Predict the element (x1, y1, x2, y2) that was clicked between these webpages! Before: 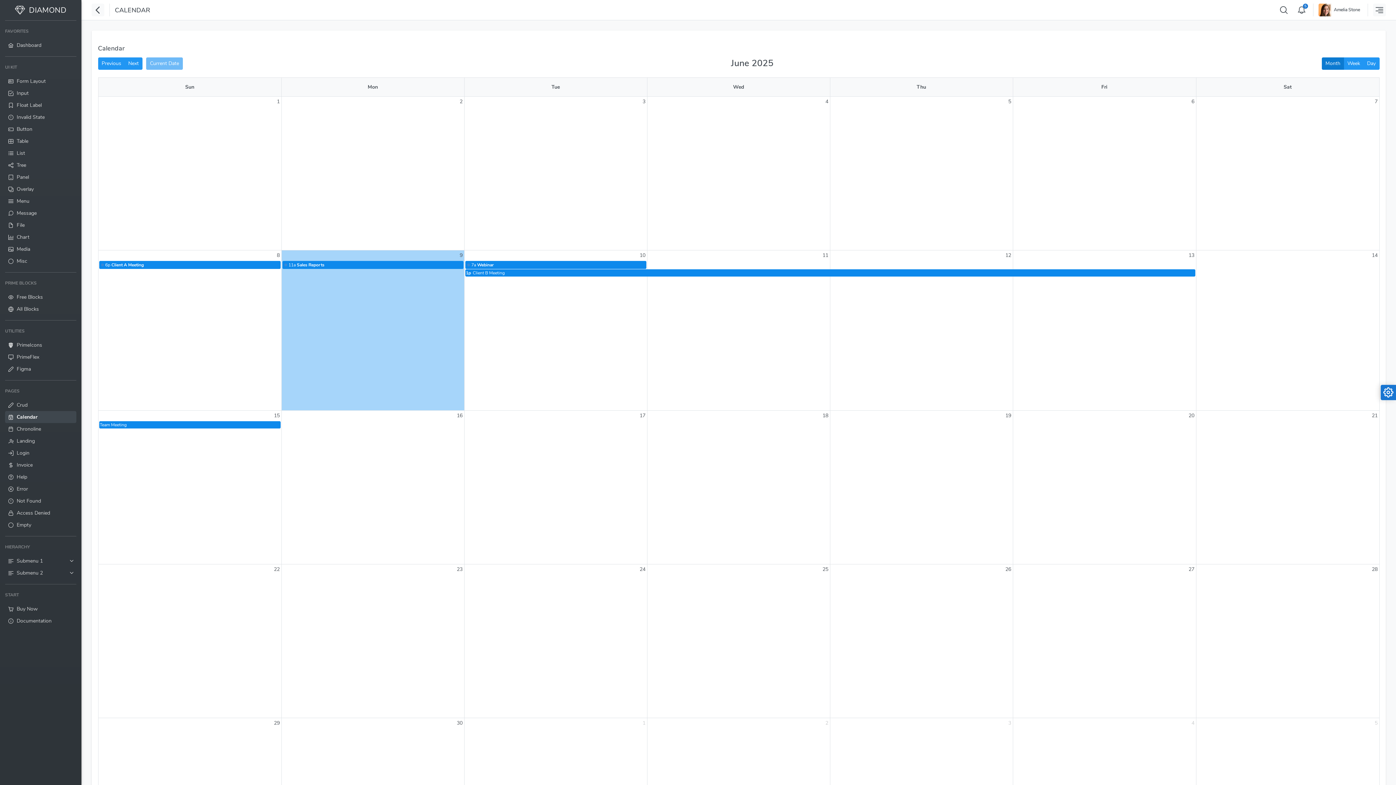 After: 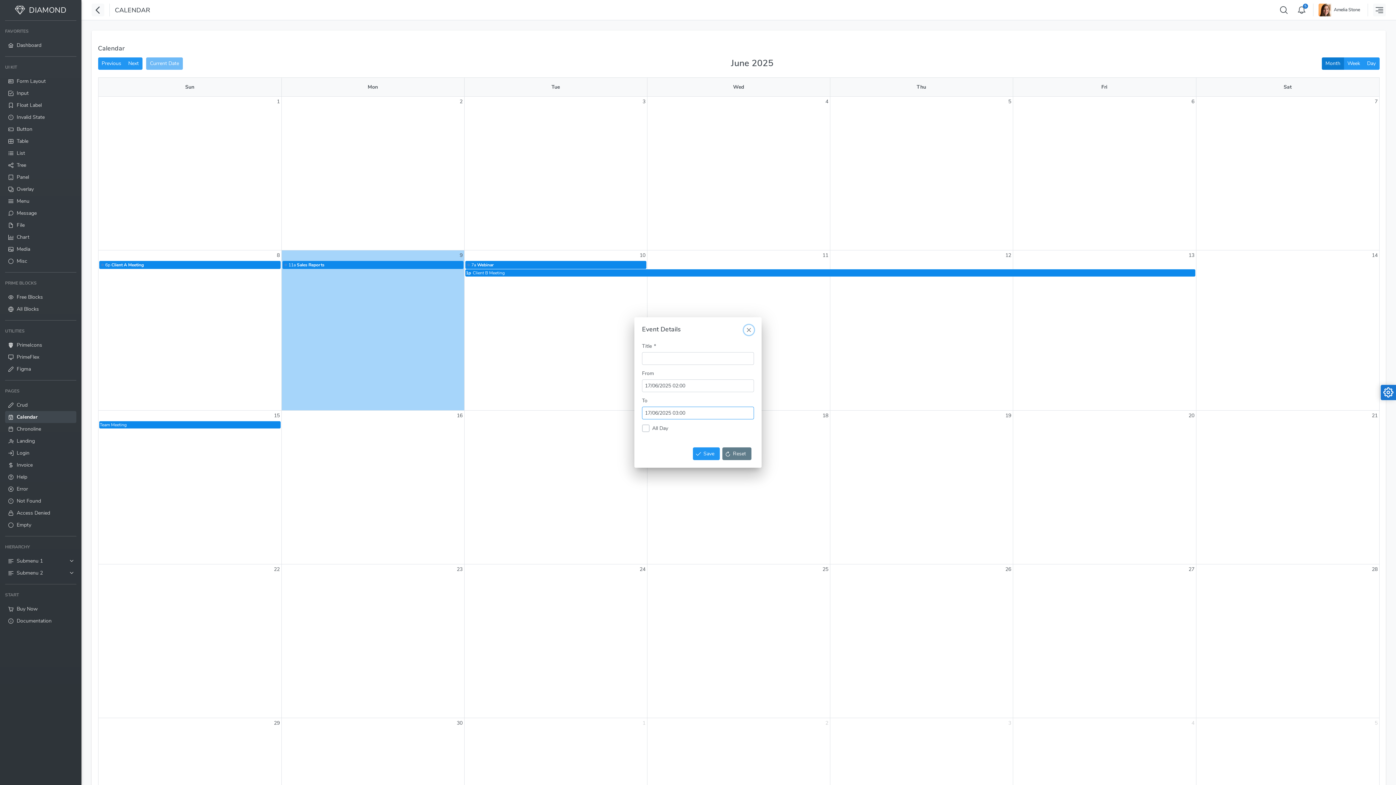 Action: bbox: (638, 410, 647, 420) label: June 17, 2025